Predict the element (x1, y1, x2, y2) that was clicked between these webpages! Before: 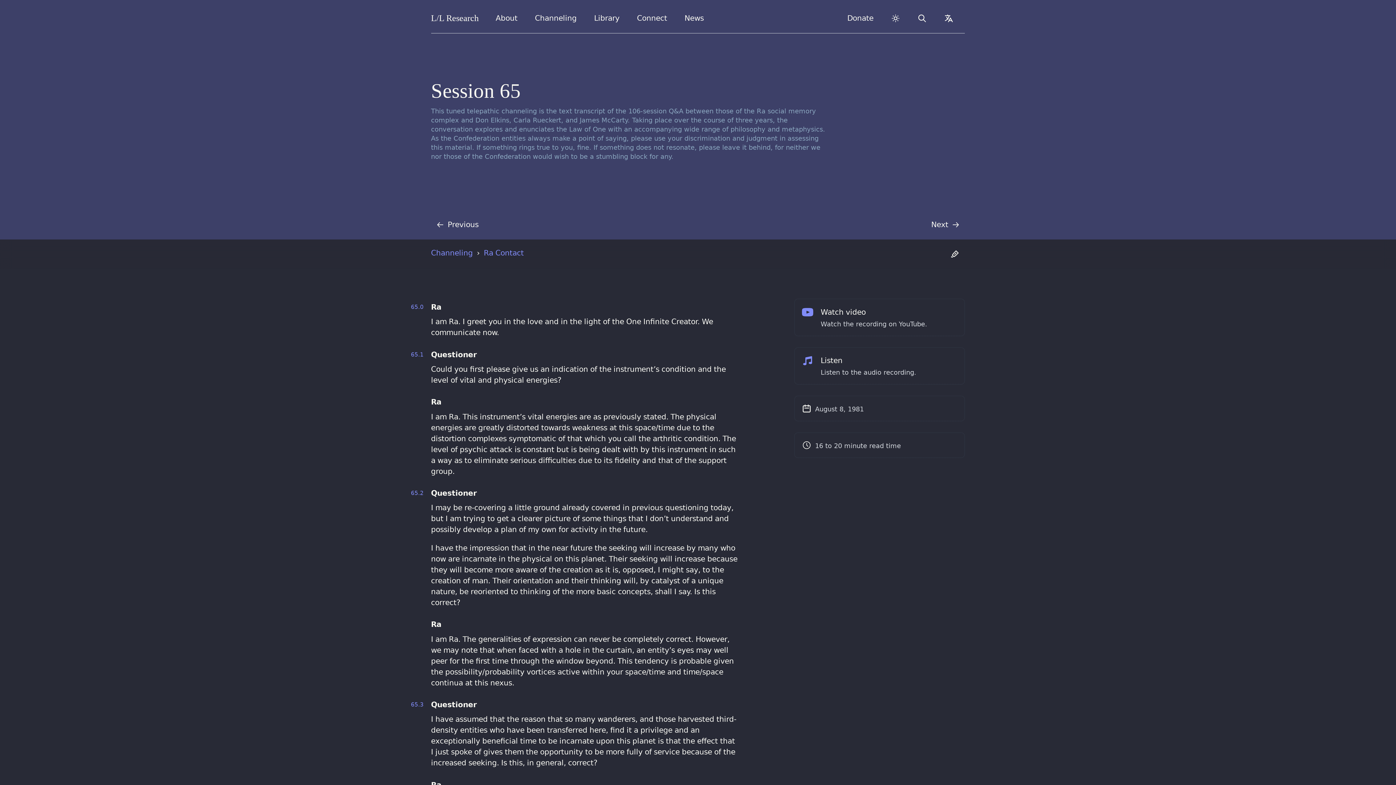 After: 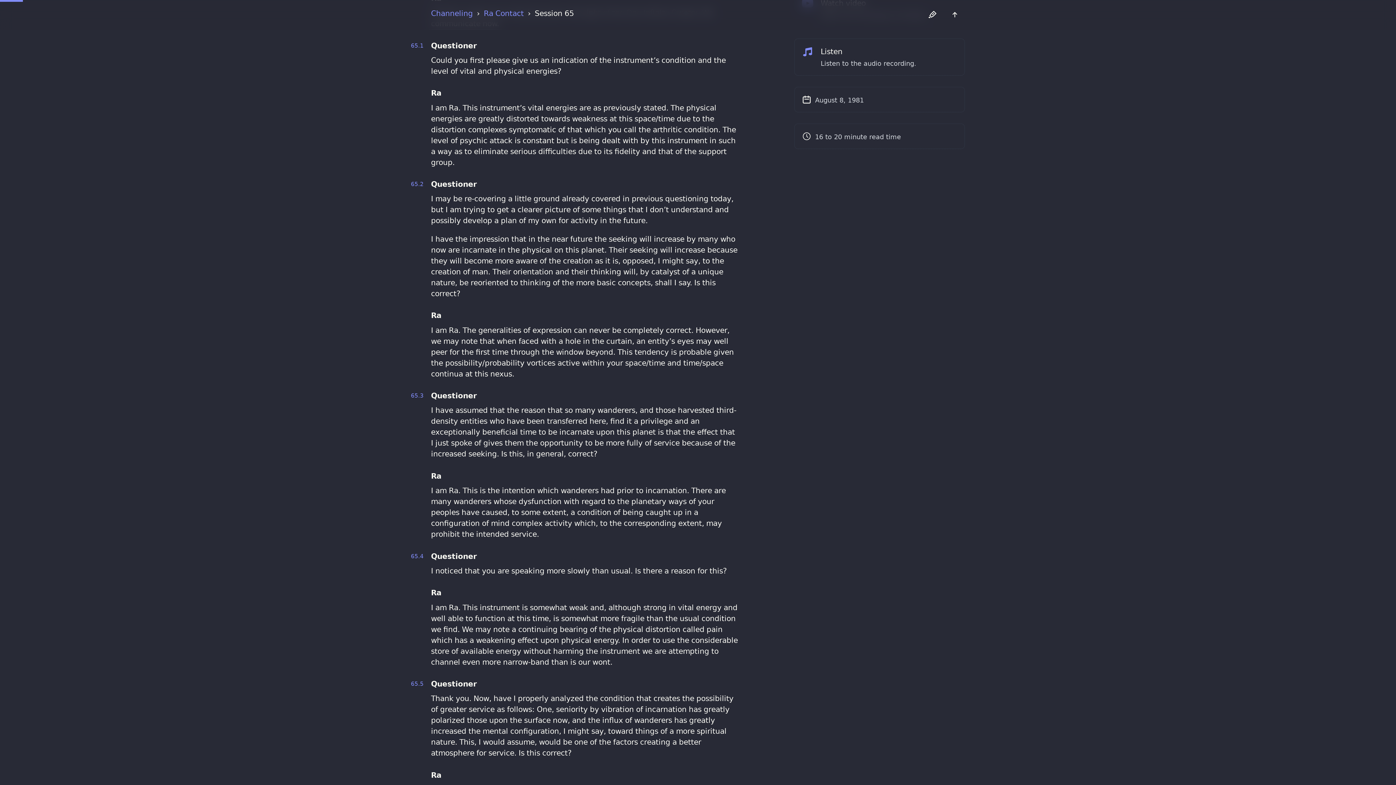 Action: bbox: (386, 351, 431, 358) label: 65.1